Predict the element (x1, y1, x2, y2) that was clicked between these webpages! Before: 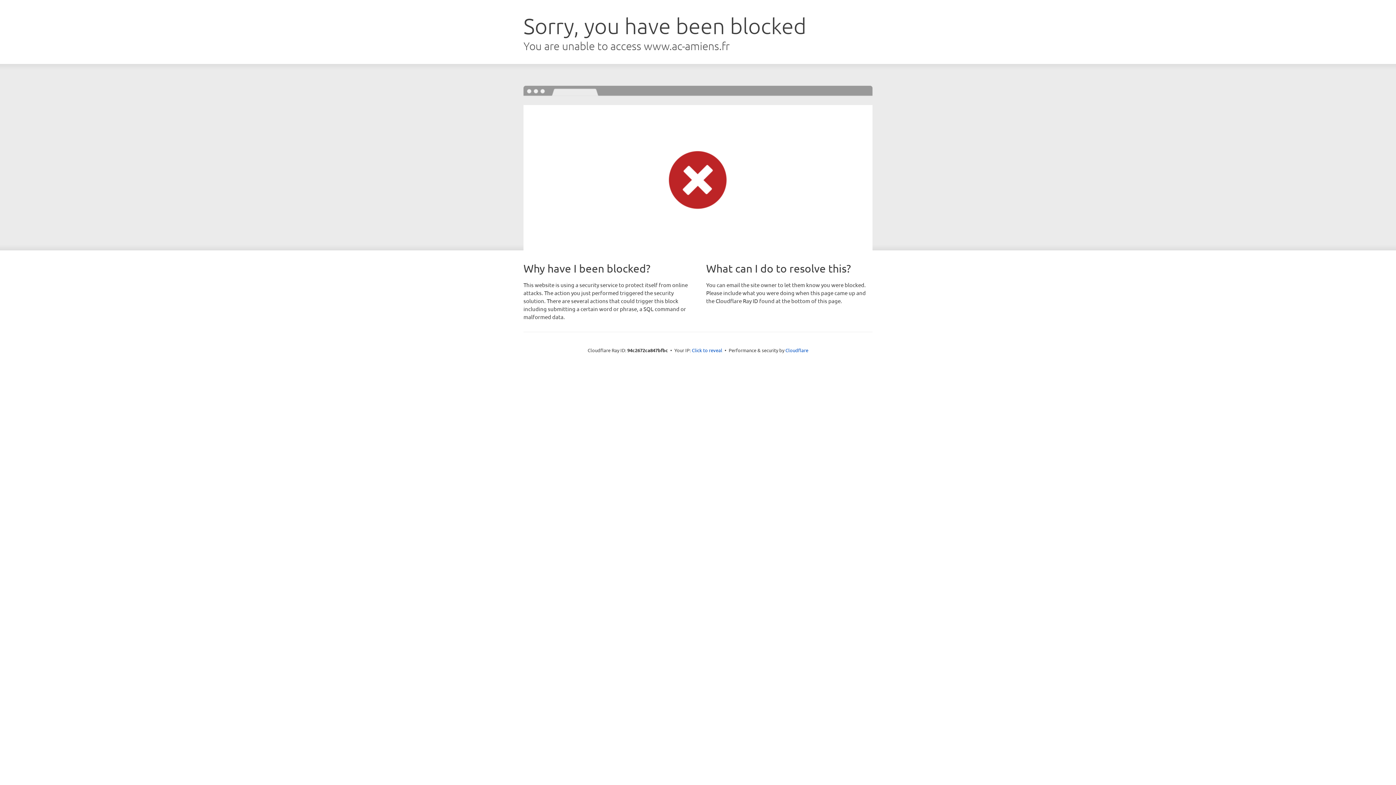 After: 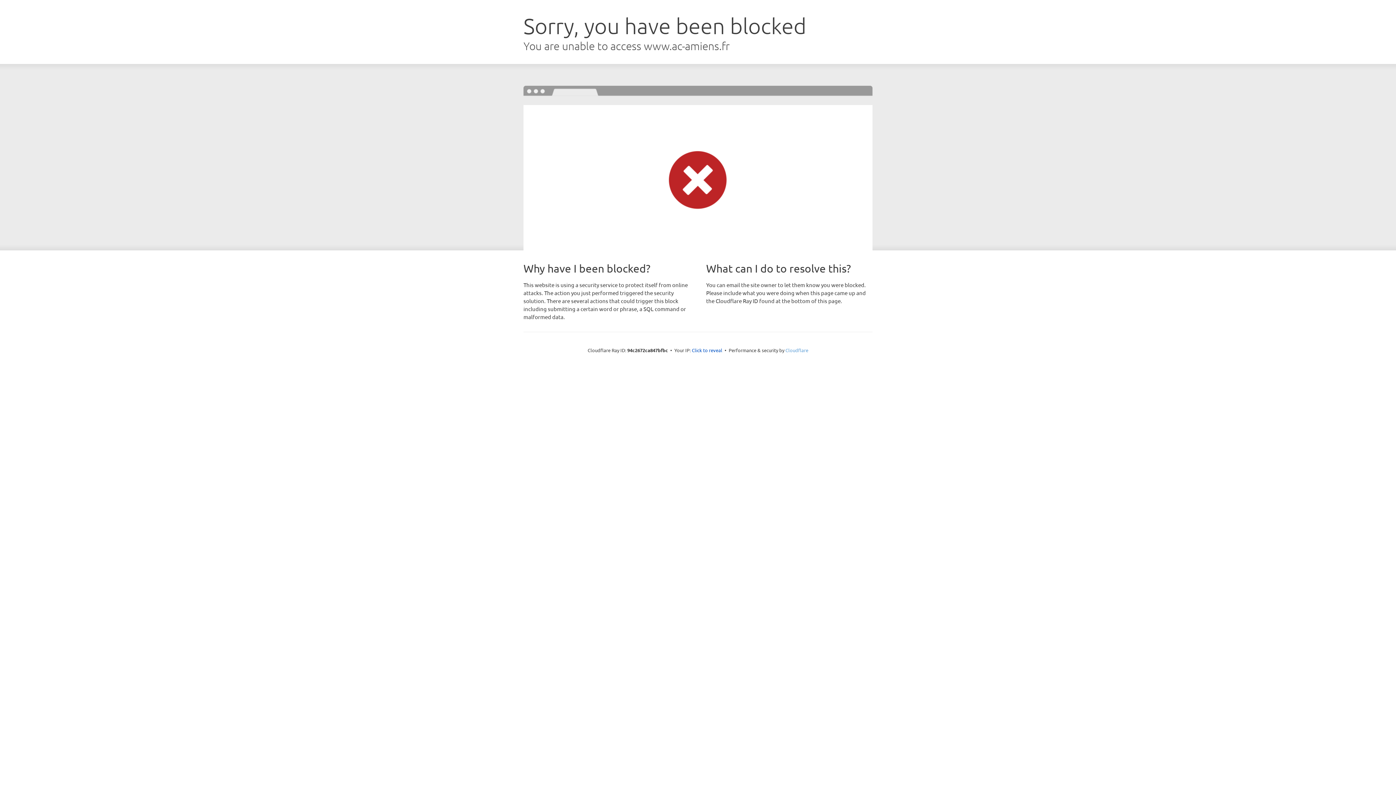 Action: bbox: (785, 347, 808, 353) label: Cloudflare